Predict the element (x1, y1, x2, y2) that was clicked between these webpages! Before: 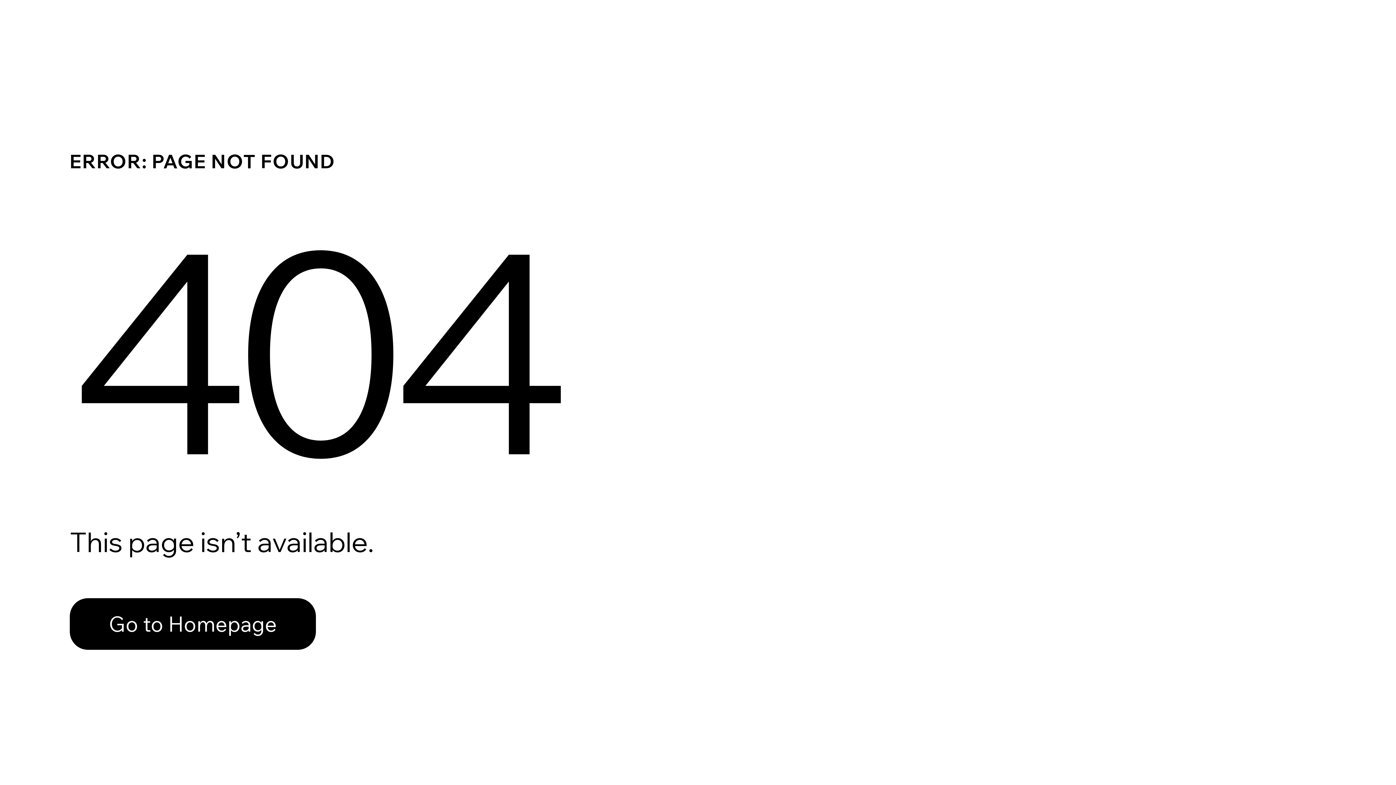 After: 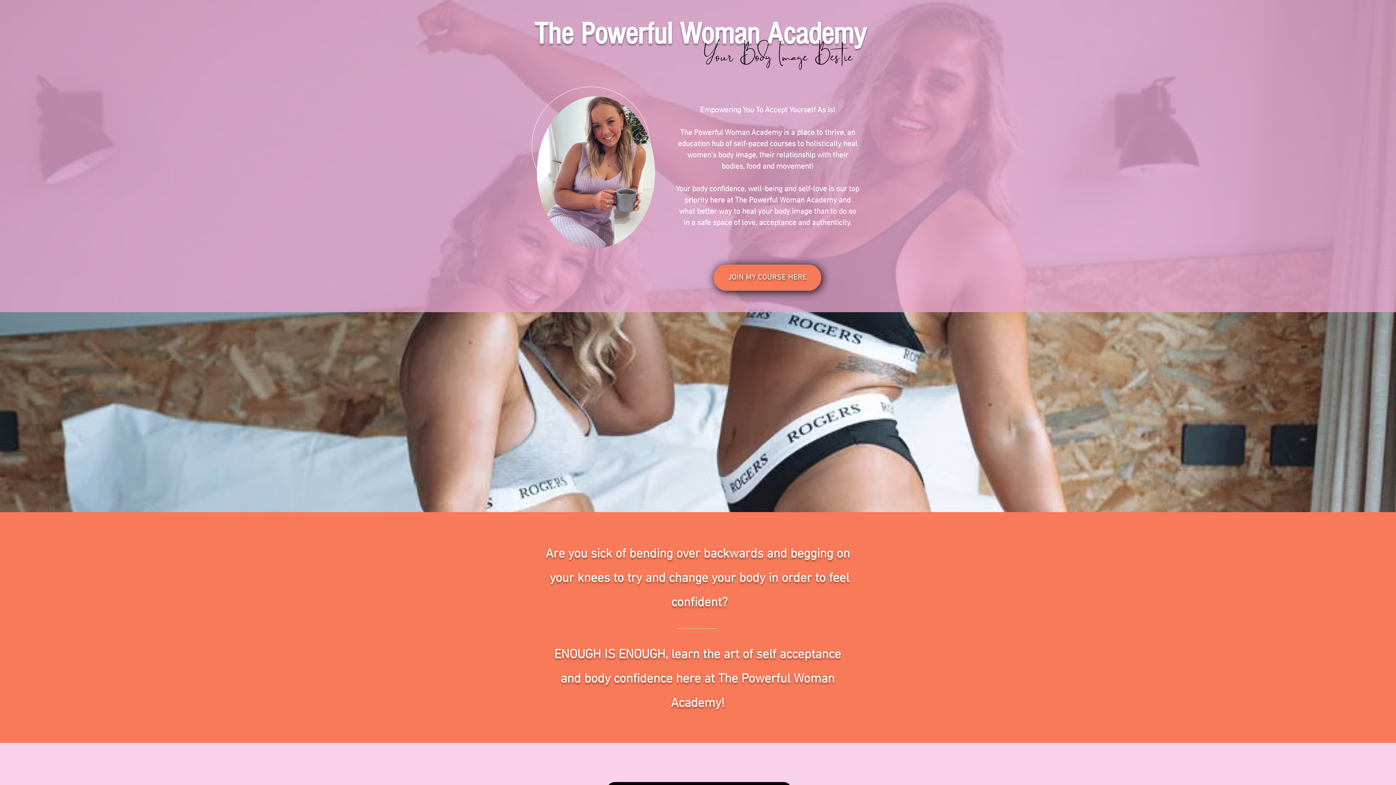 Action: label: Go to Homepage bbox: (69, 582, 768, 659)